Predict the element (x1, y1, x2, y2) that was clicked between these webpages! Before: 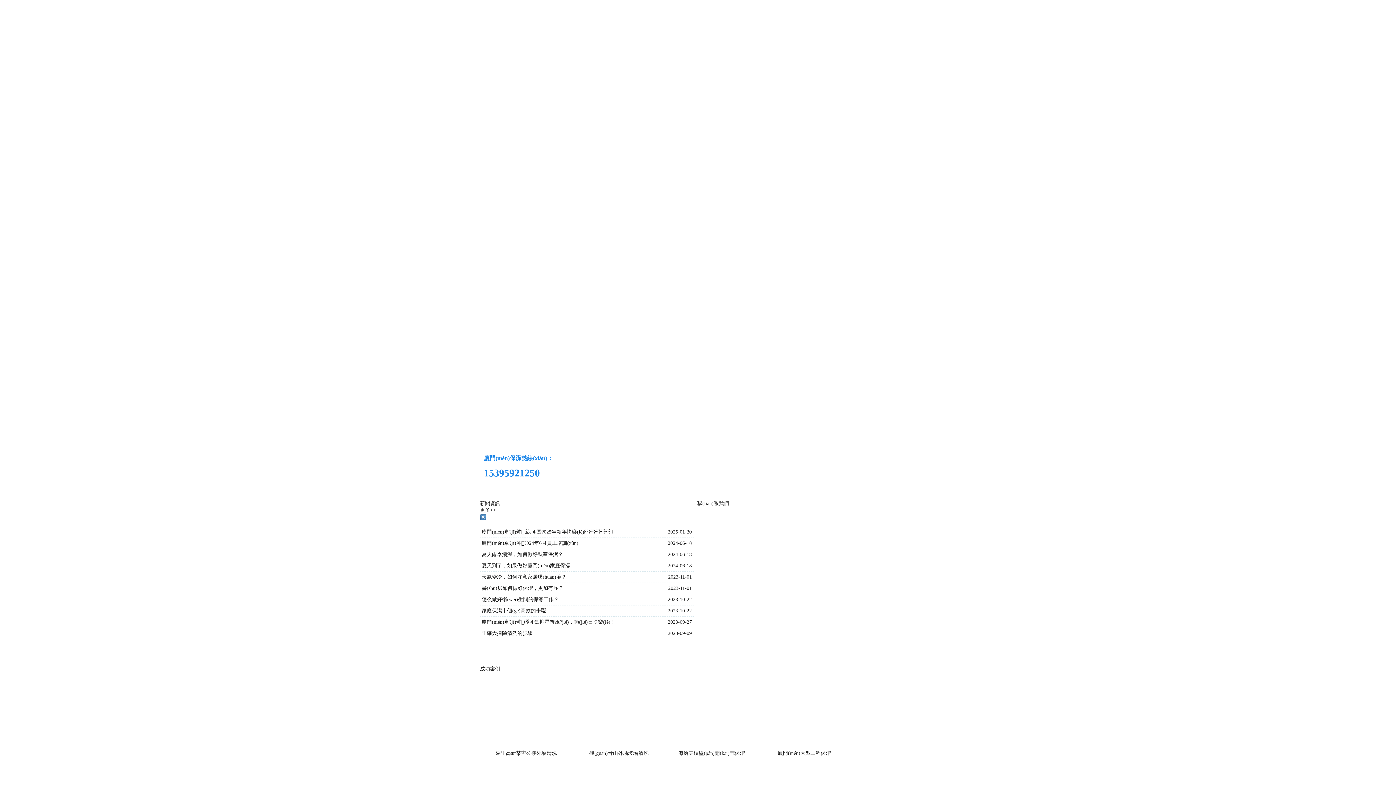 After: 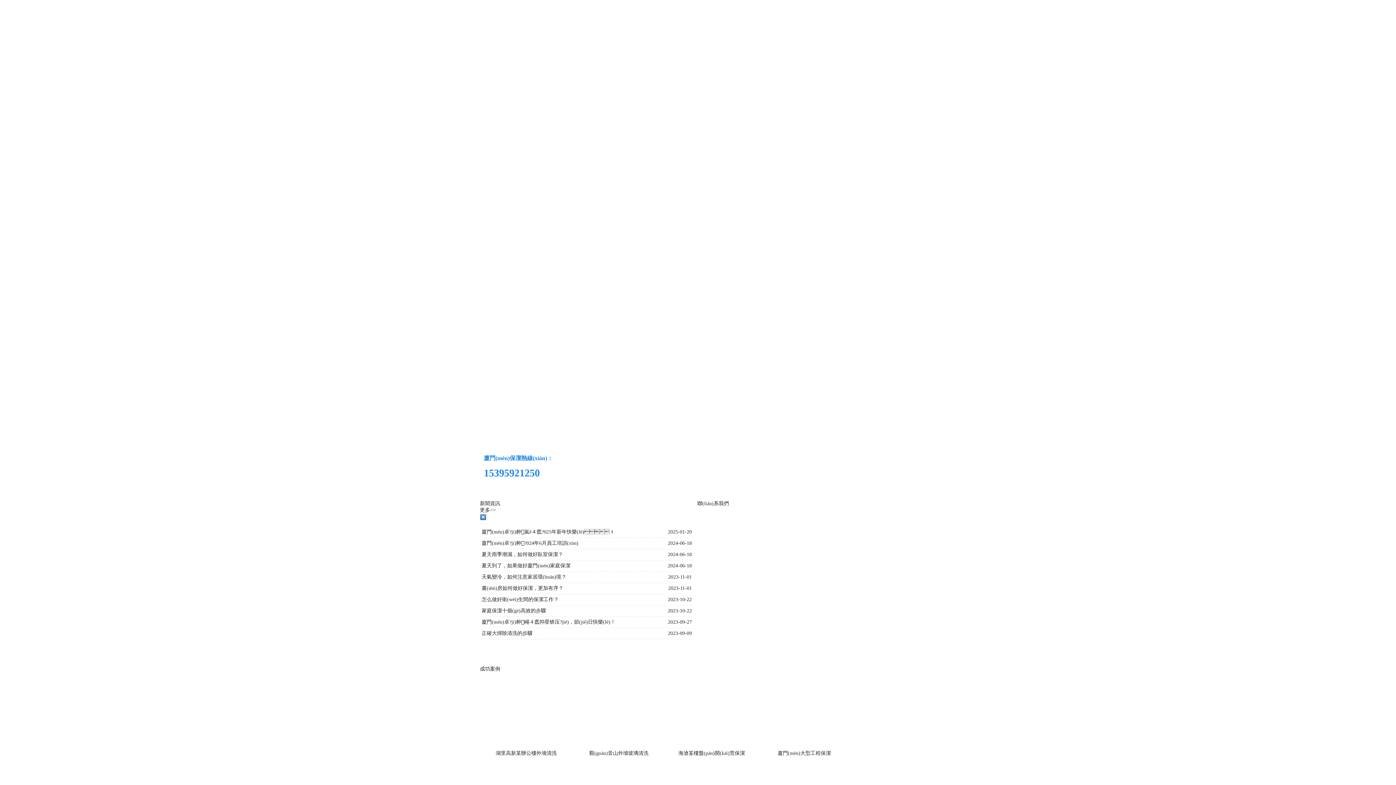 Action: label: 2023-10-22 bbox: (668, 606, 692, 615)